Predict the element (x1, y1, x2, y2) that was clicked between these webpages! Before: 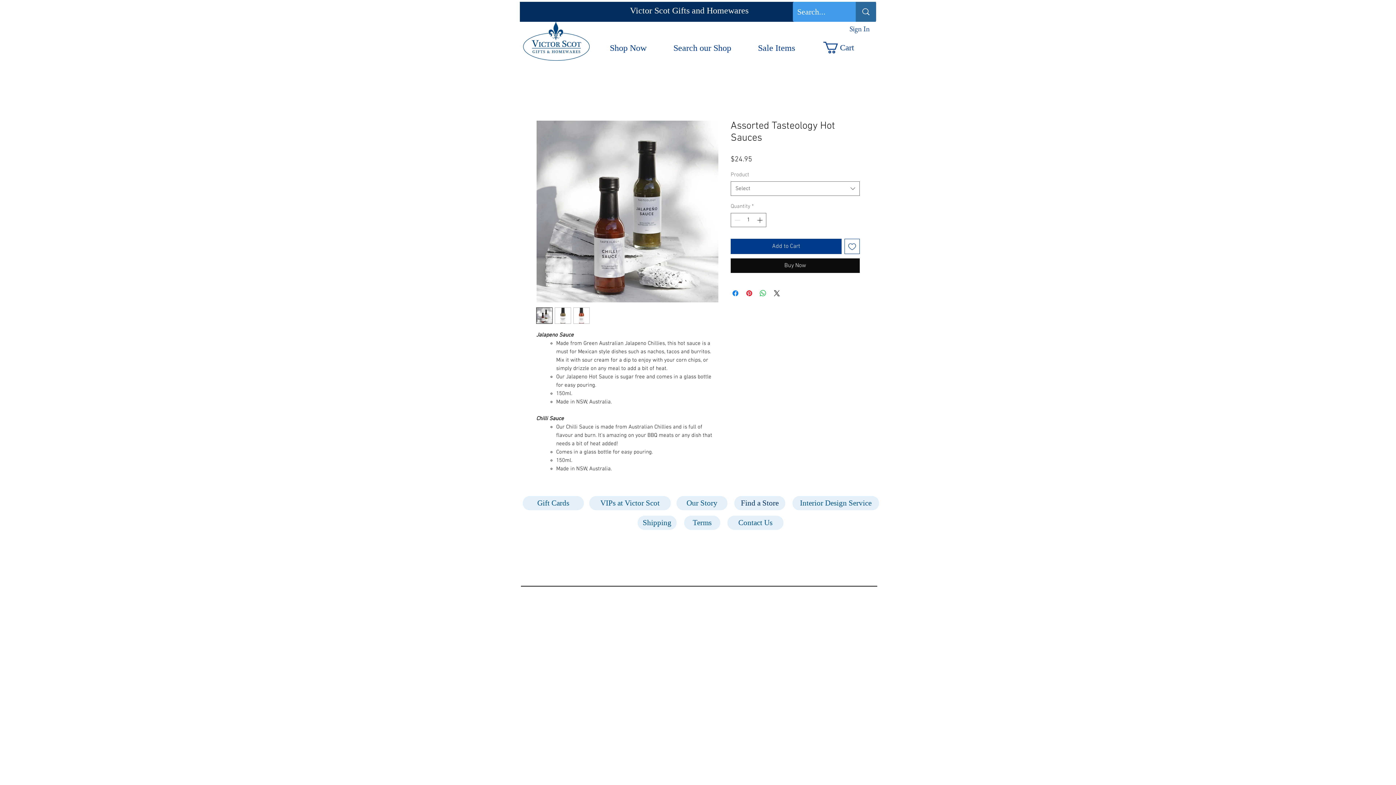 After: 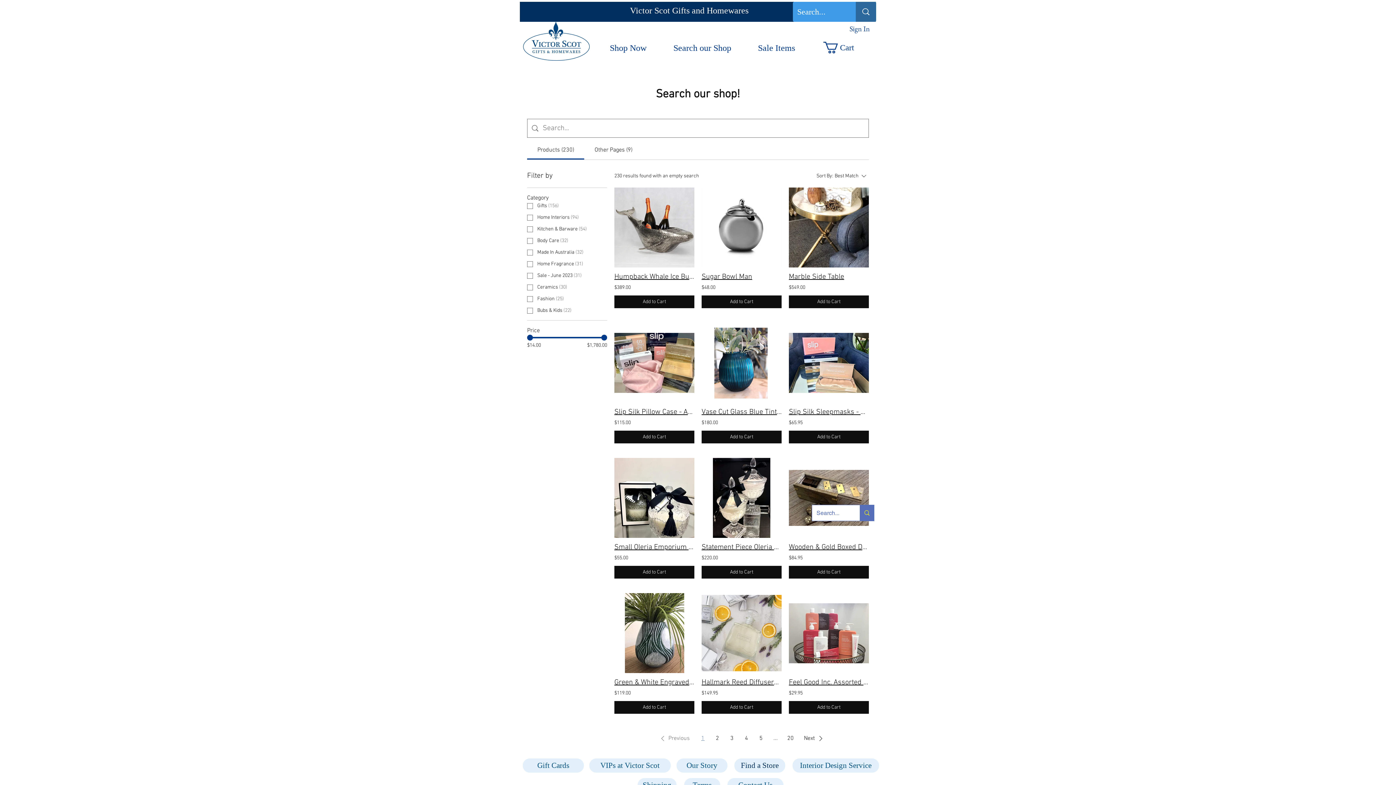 Action: bbox: (665, 38, 739, 57) label: Search our Shop